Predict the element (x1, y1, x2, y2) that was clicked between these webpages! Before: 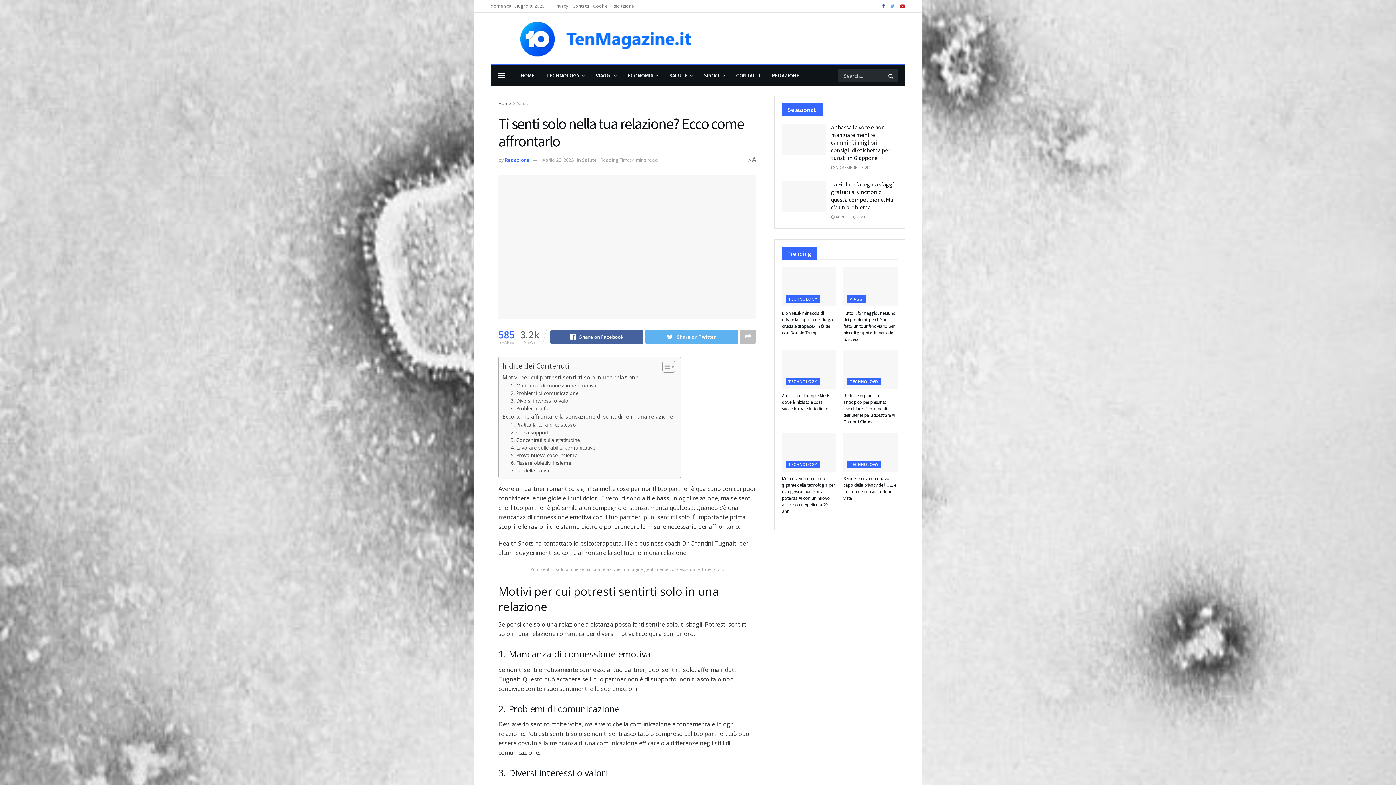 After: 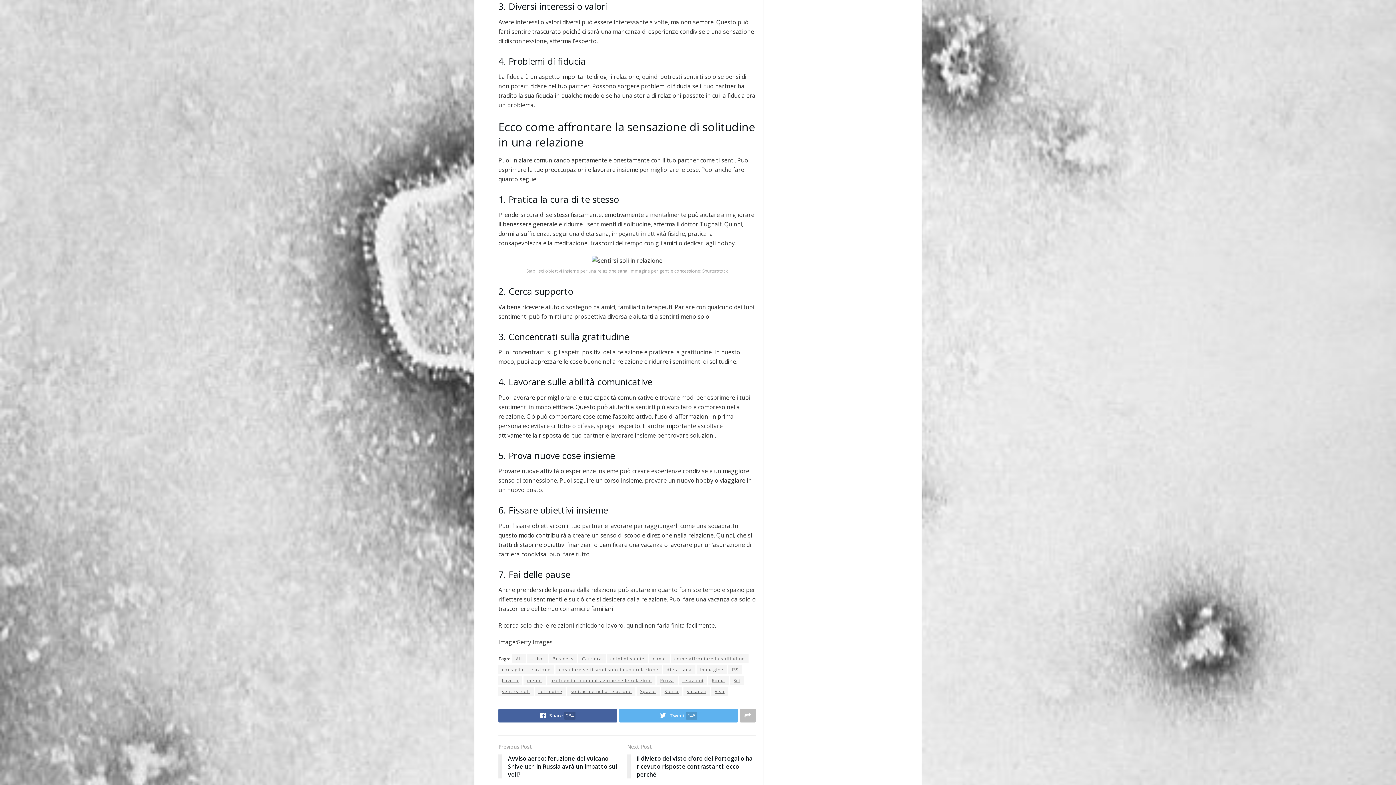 Action: bbox: (510, 397, 571, 404) label: 3. Diversi interessi o valori